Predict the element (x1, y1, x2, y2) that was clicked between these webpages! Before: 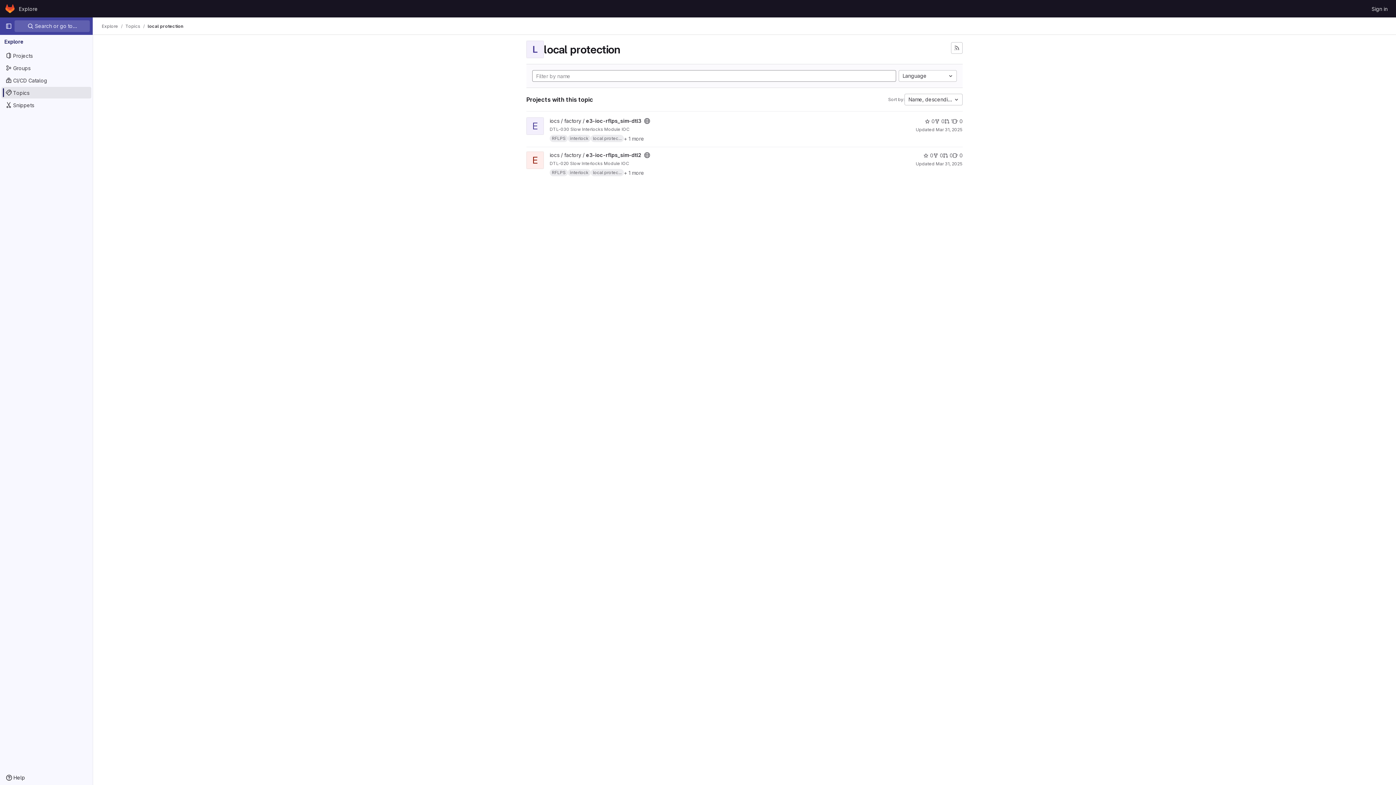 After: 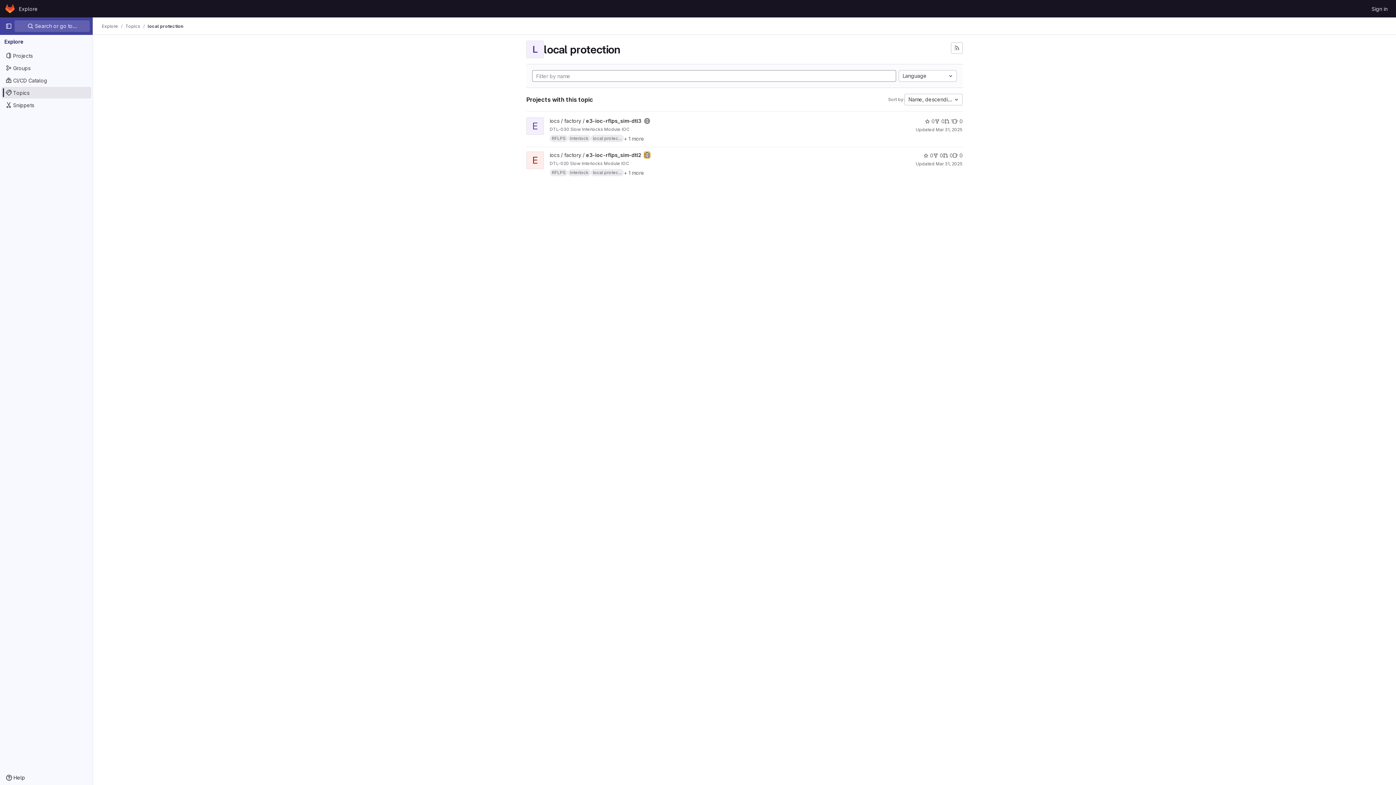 Action: label: Public - The project can be accessed without any authentication. bbox: (644, 152, 650, 158)